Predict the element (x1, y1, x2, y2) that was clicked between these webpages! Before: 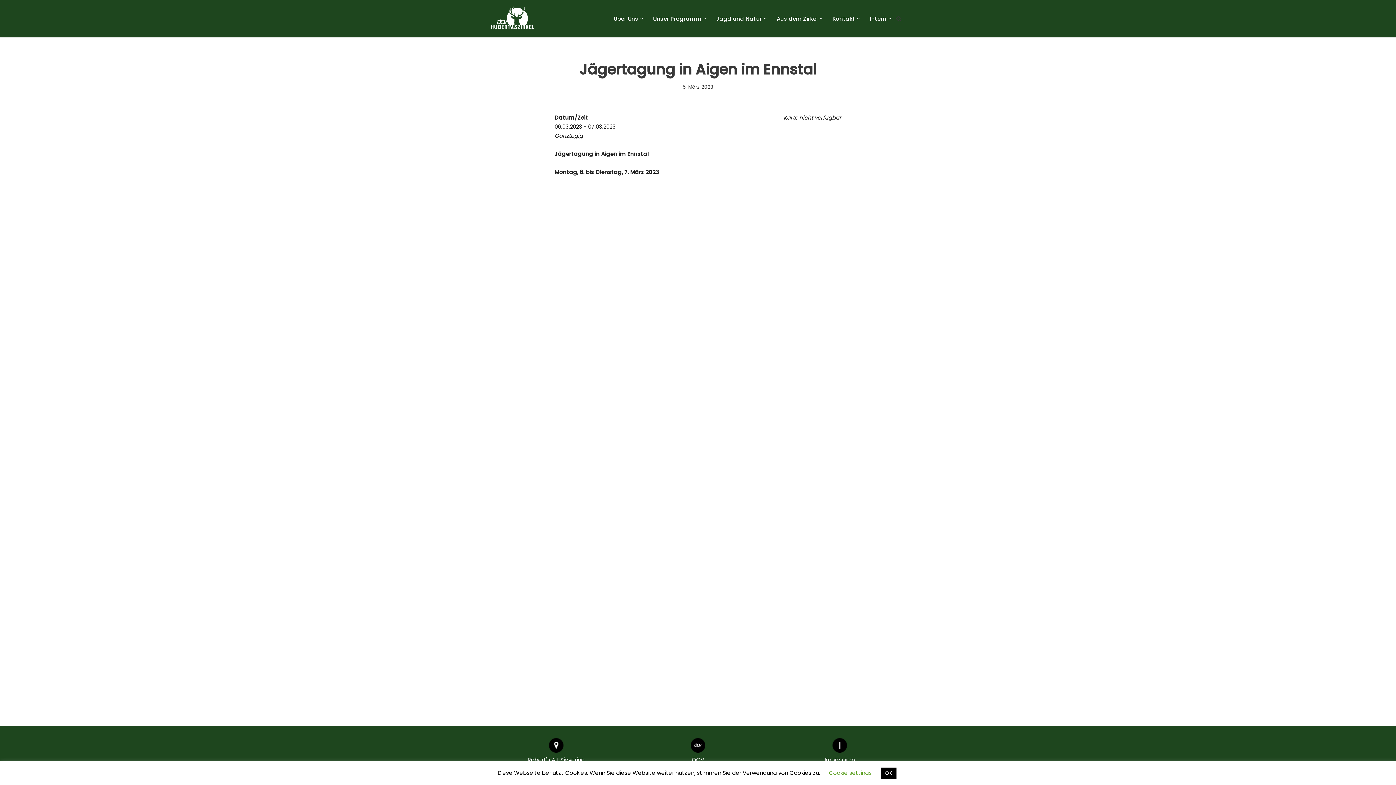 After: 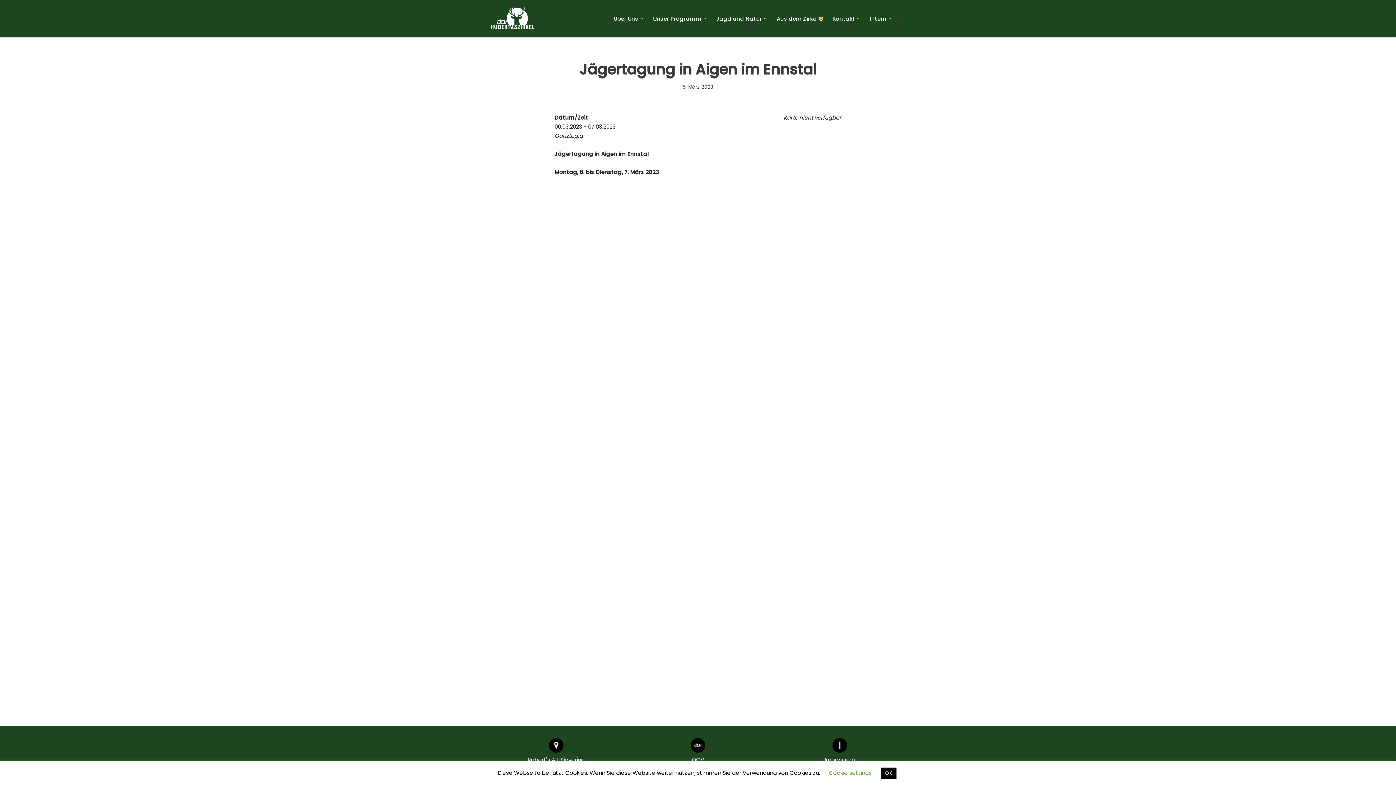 Action: label: Untermenü öffnen bbox: (819, 17, 822, 20)